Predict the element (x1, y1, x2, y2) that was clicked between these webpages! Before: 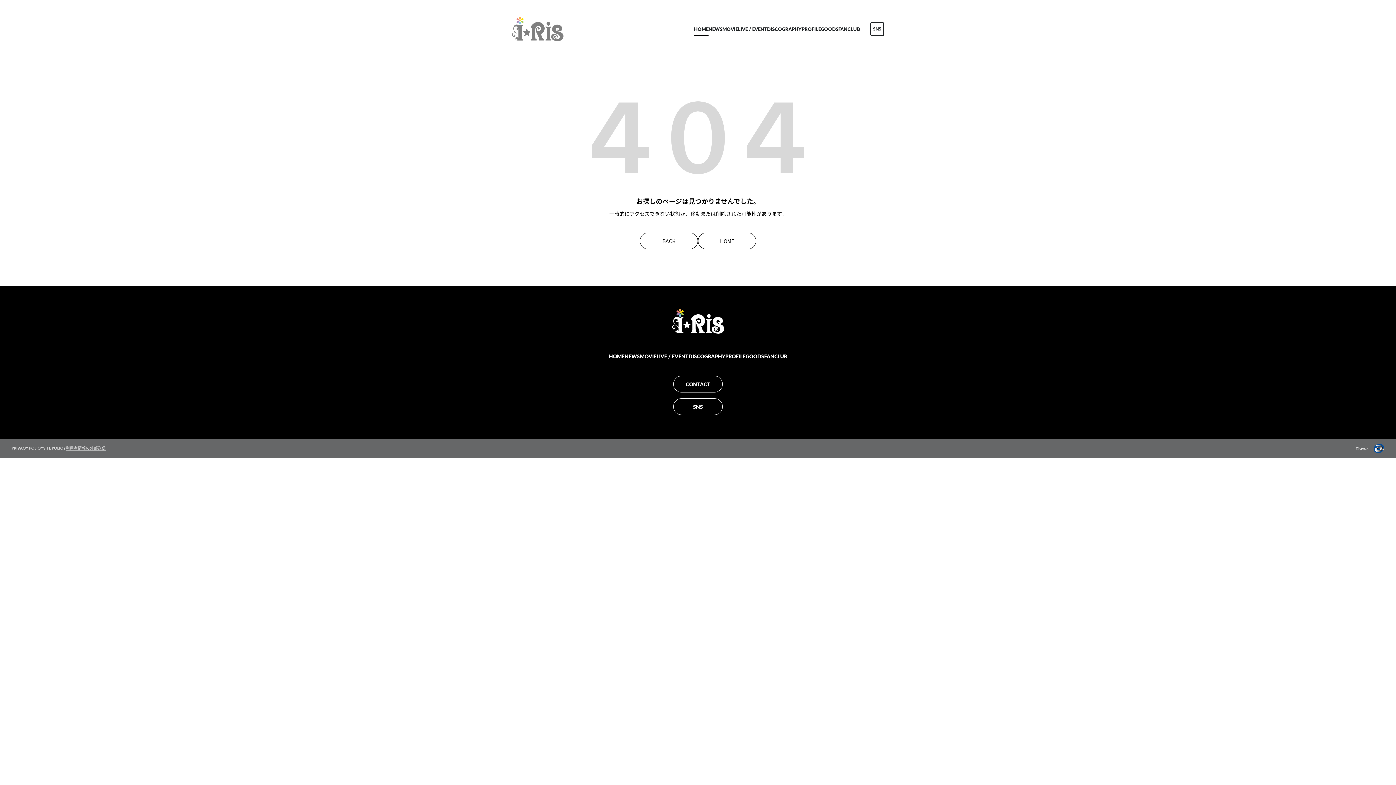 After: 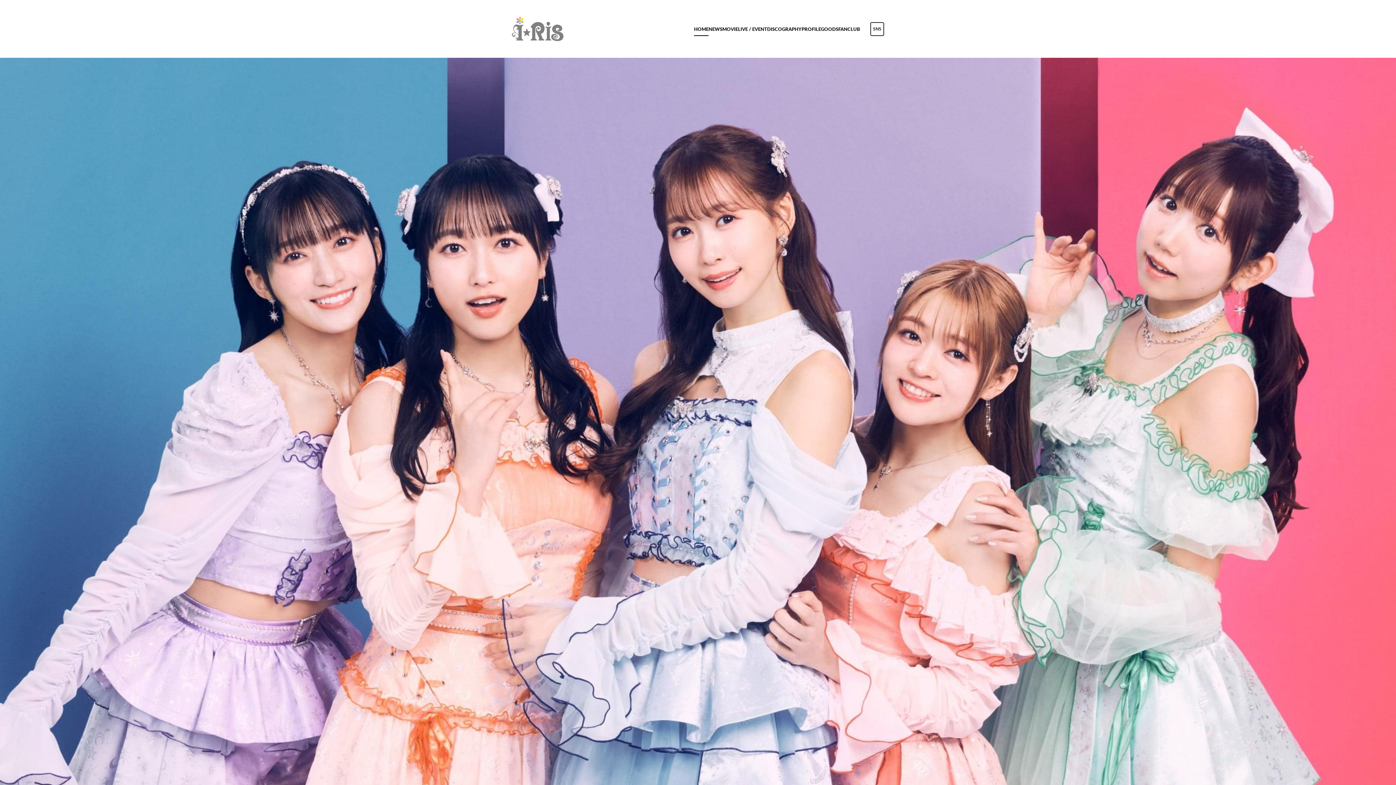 Action: bbox: (694, 25, 708, 32) label: HOME